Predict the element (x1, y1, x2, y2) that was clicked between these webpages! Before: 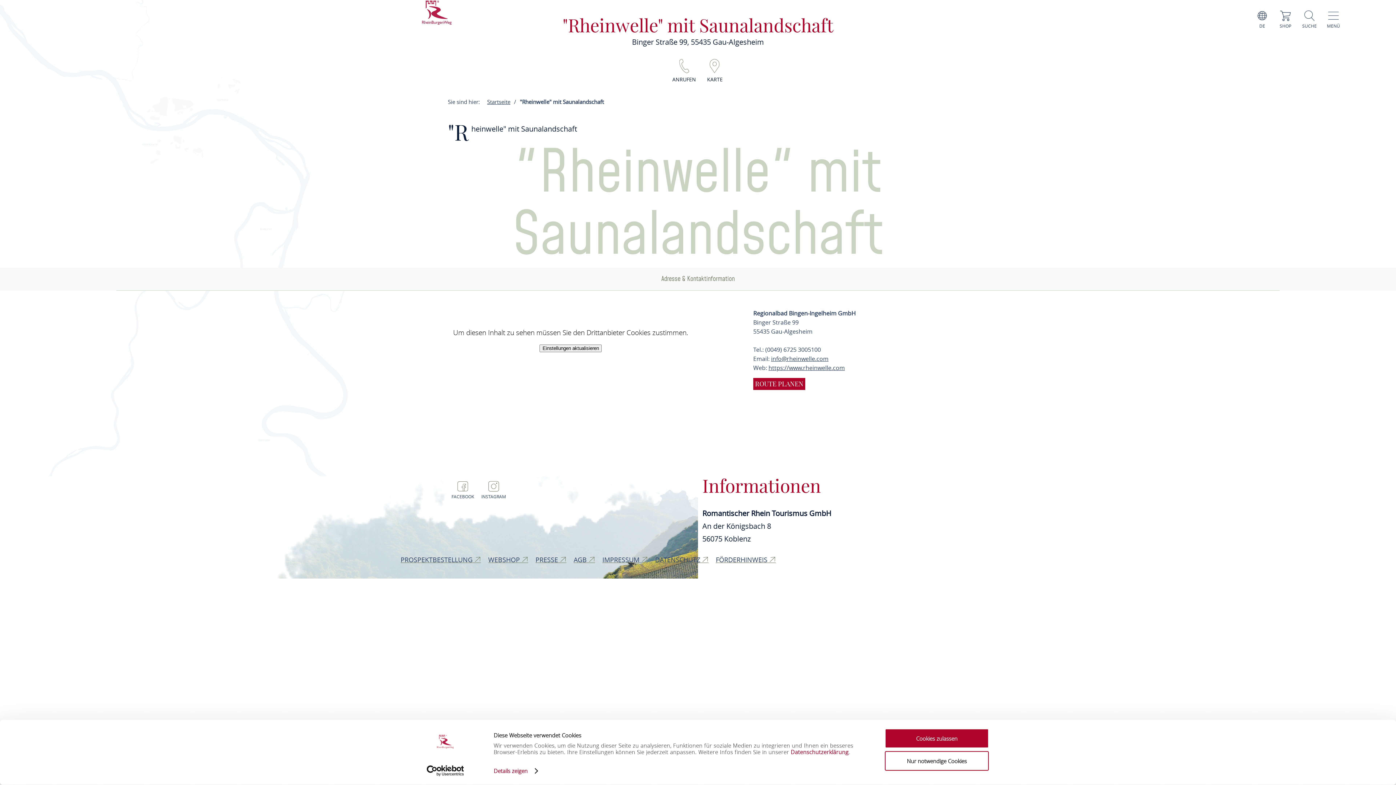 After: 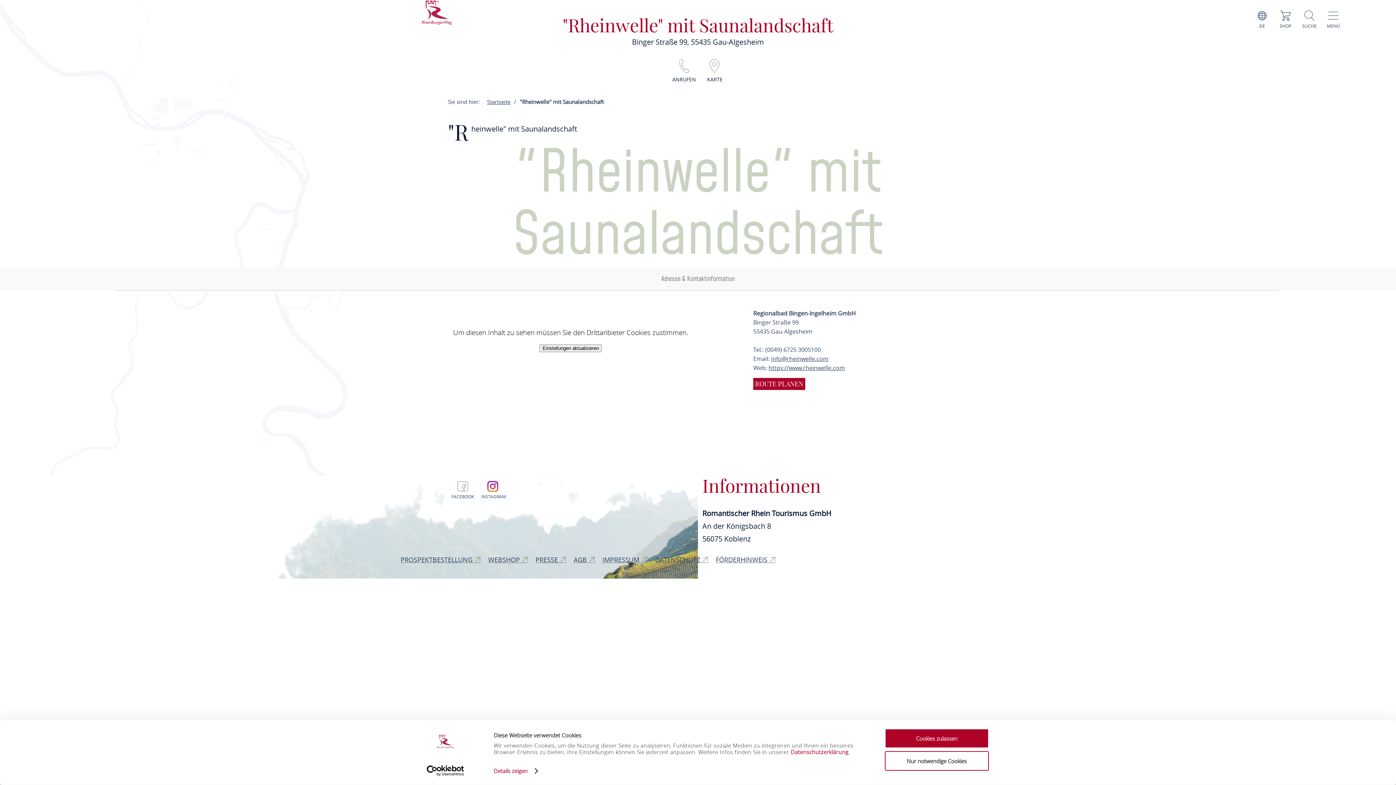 Action: label: INSTAGRAM bbox: (477, 326, 509, 353)